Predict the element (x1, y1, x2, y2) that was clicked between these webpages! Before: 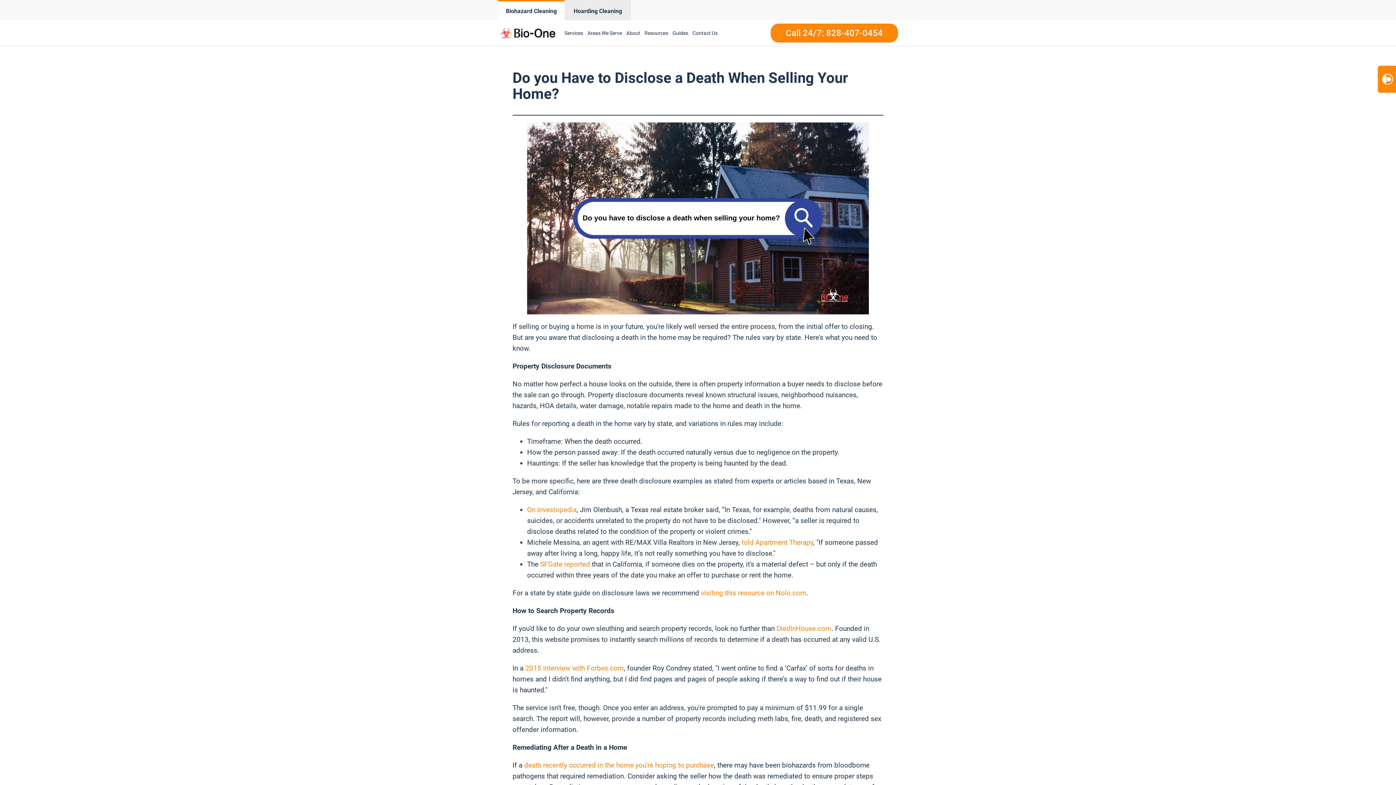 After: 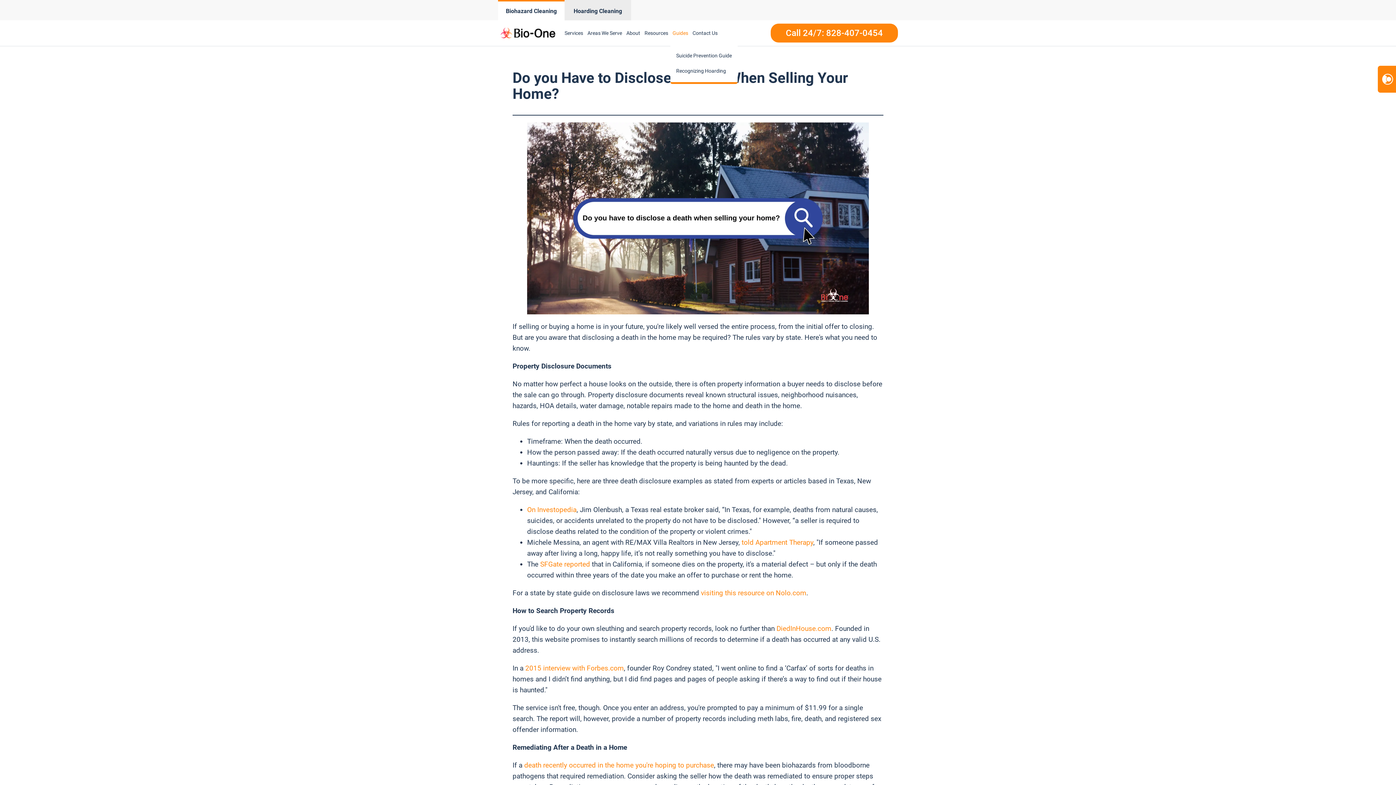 Action: bbox: (670, 21, 690, 44) label: Guides